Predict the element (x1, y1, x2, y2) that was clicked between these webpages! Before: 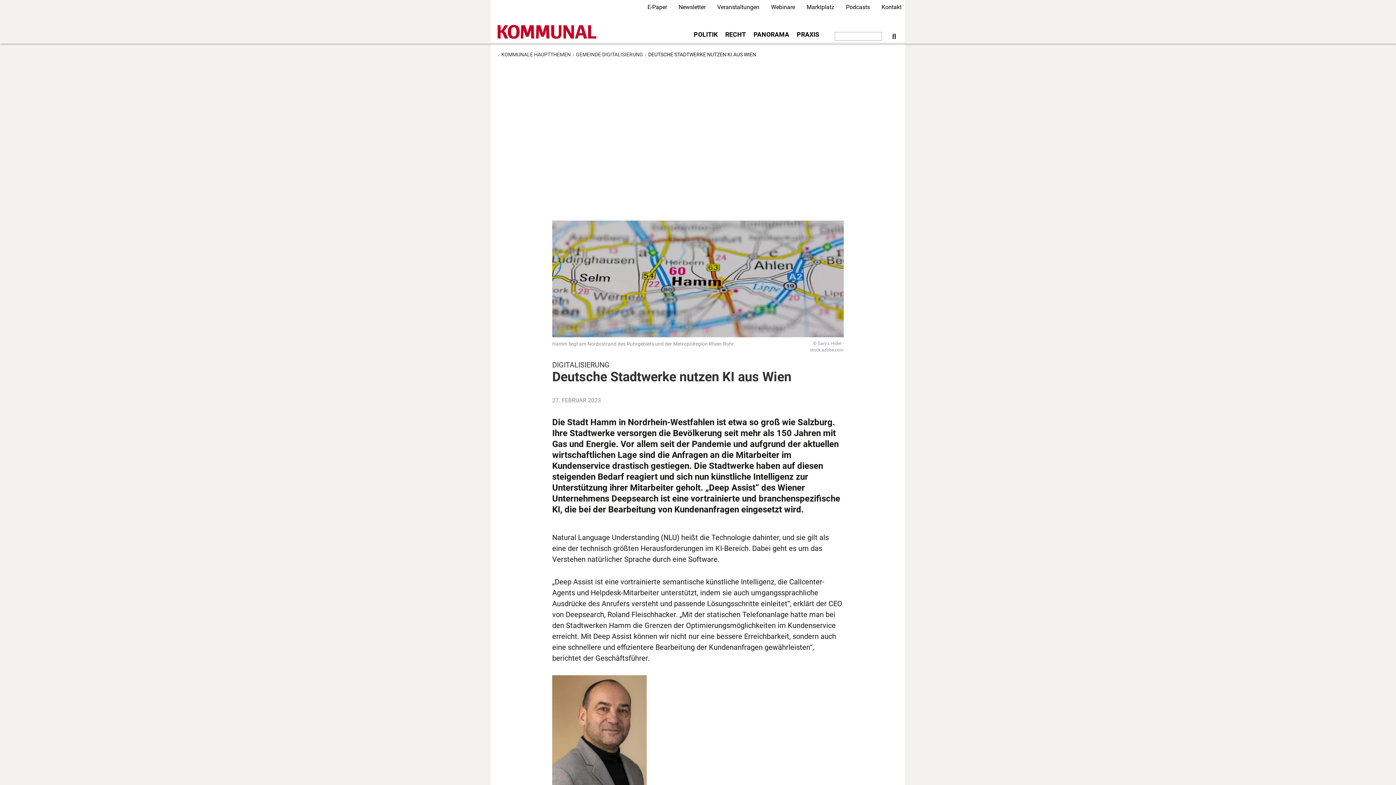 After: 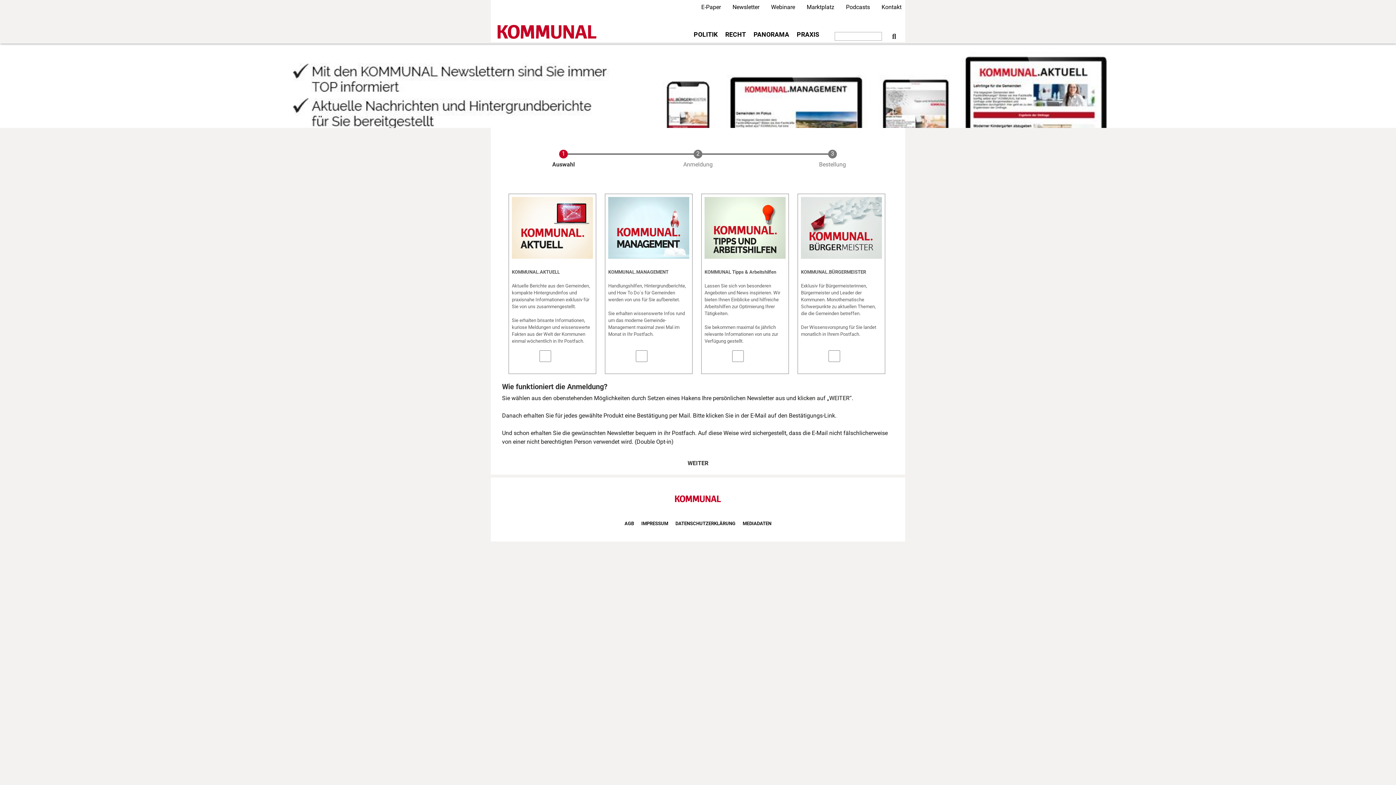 Action: label: Newsletter bbox: (678, 0, 705, 14)